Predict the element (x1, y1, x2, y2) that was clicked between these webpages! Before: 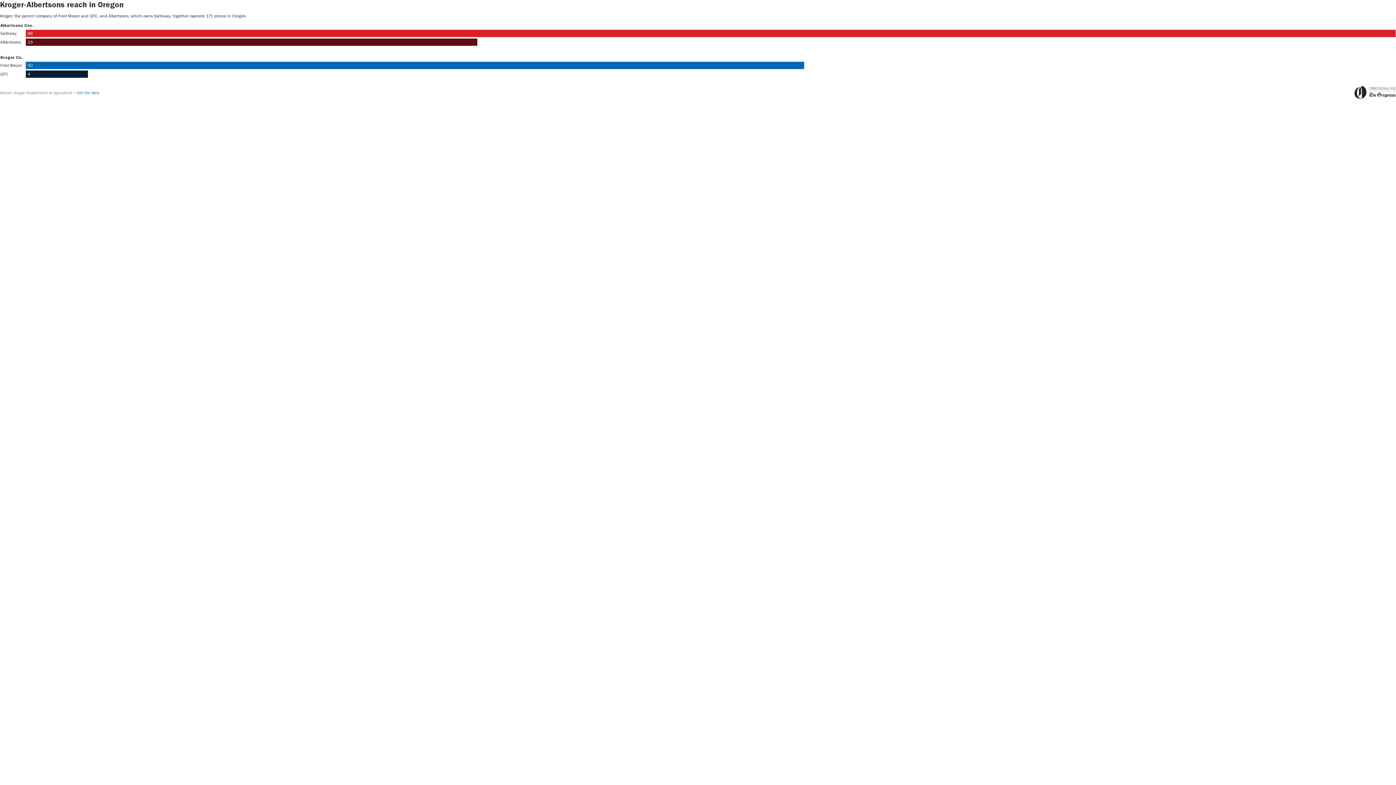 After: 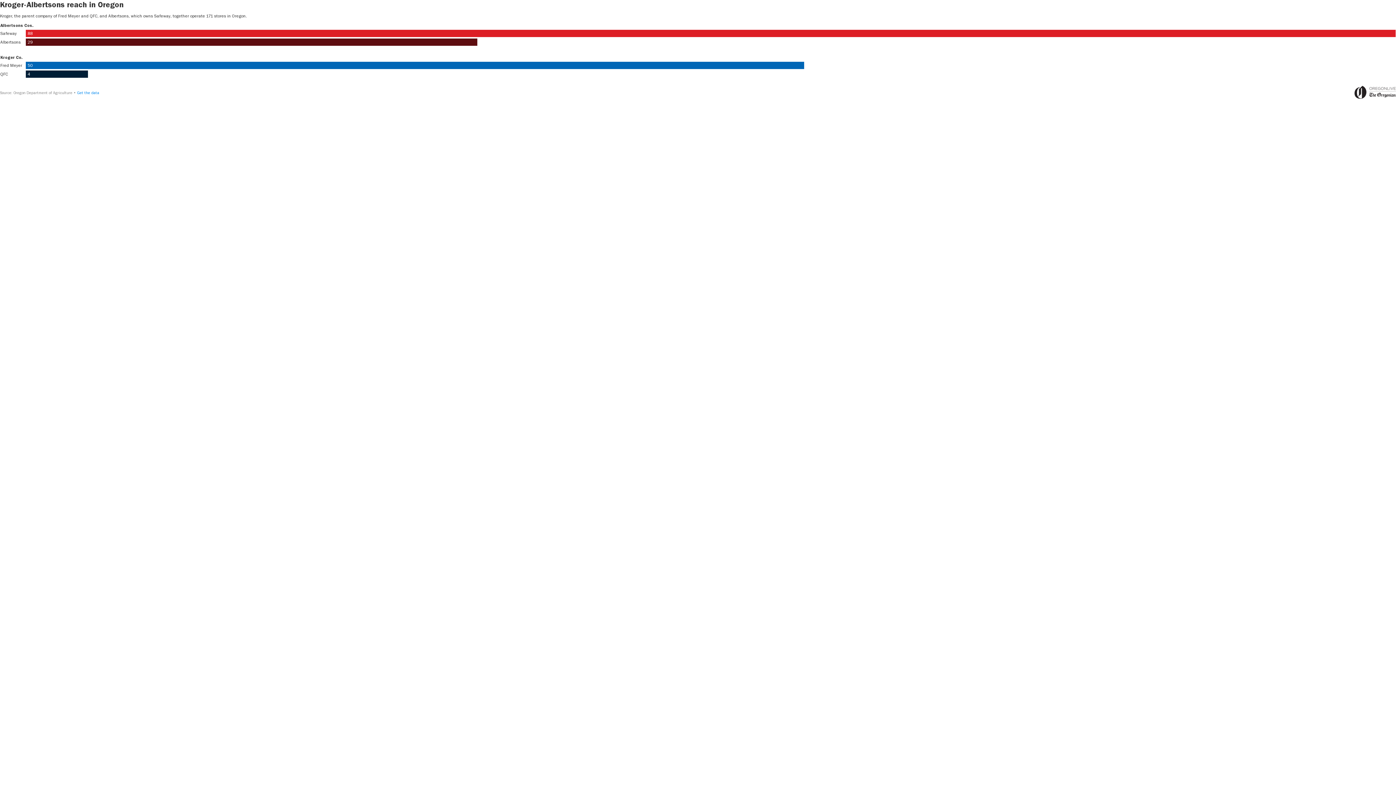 Action: label: Get the data: Kroger-Albertsons reach in Oregon bbox: (77, 90, 99, 94)